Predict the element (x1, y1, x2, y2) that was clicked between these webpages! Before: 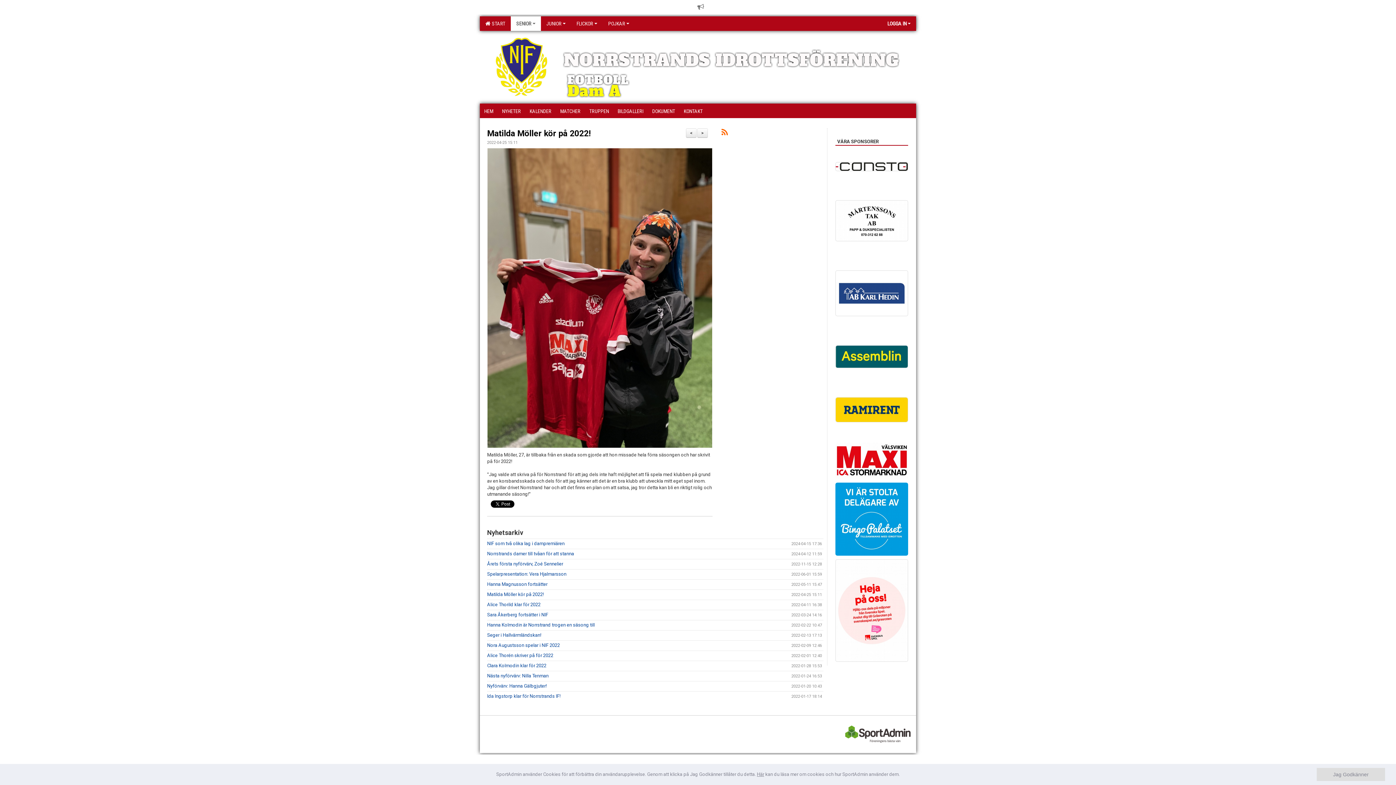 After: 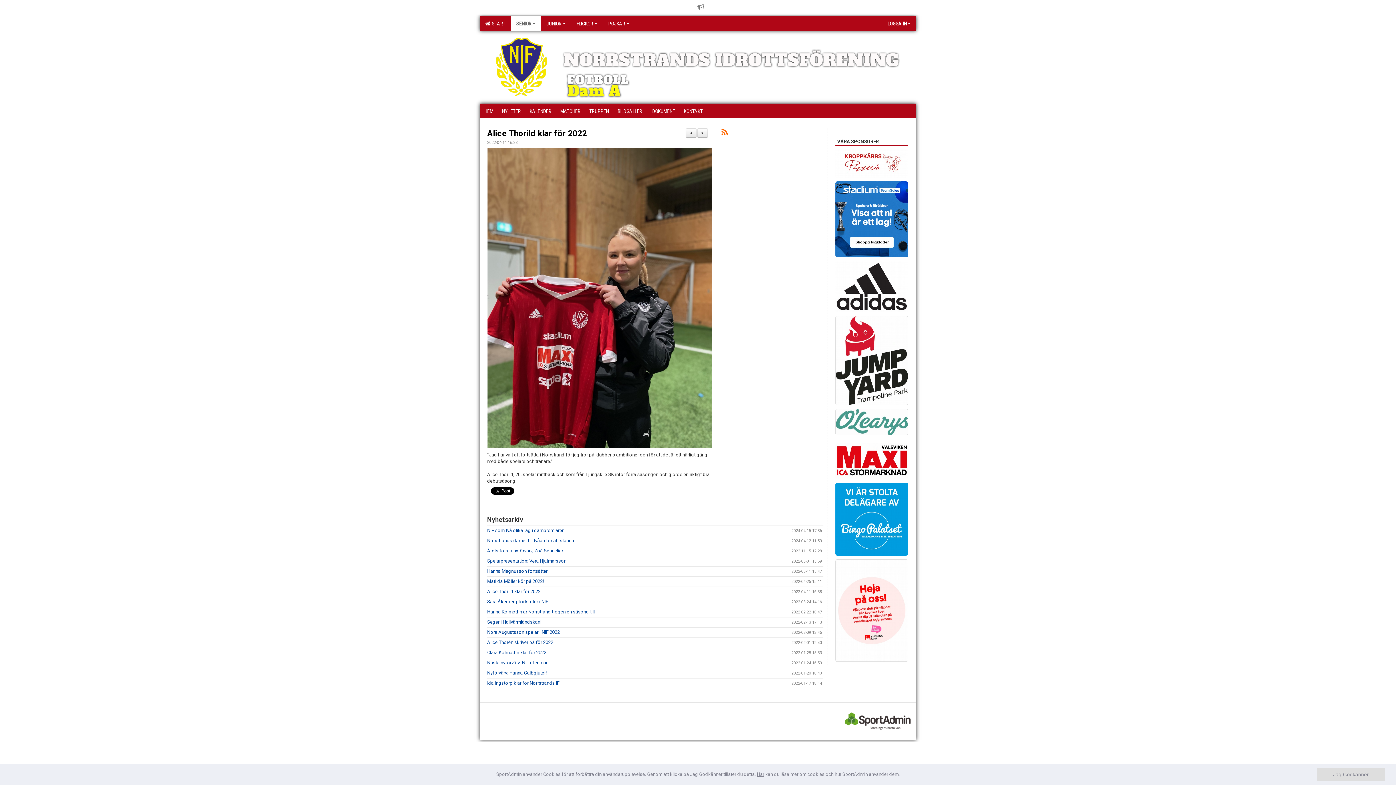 Action: bbox: (697, 128, 708, 137) label: >